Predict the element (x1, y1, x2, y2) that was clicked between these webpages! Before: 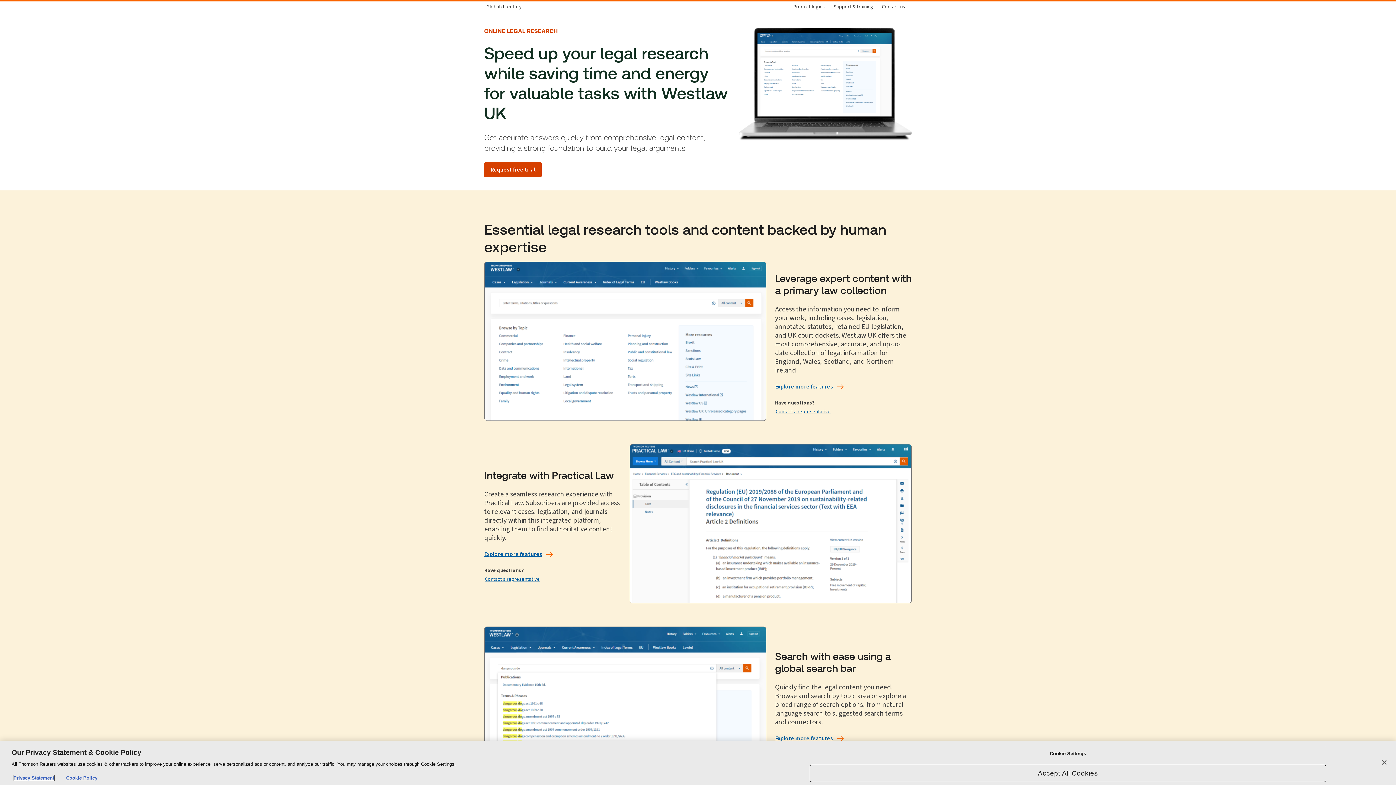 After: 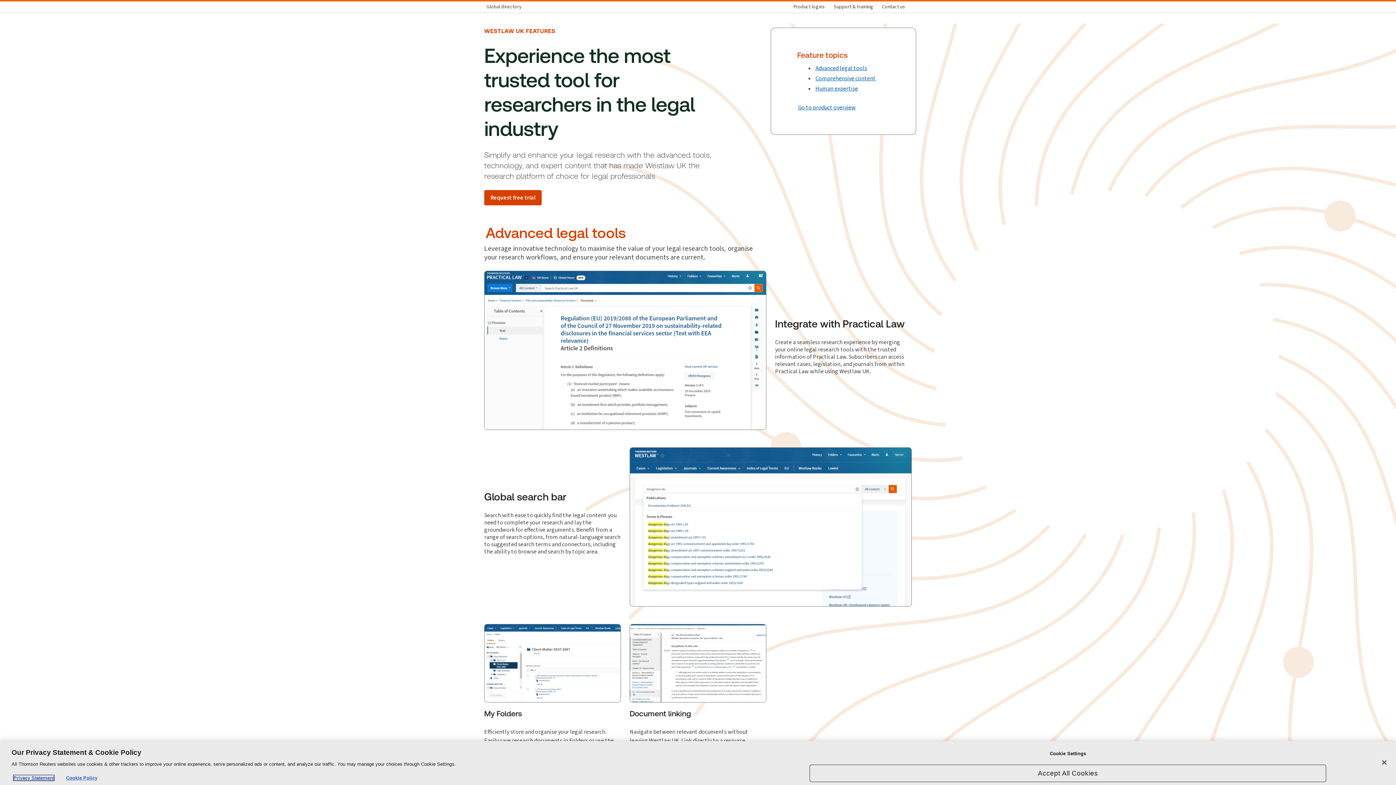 Action: label: Explore more features bbox: (774, 734, 834, 743)